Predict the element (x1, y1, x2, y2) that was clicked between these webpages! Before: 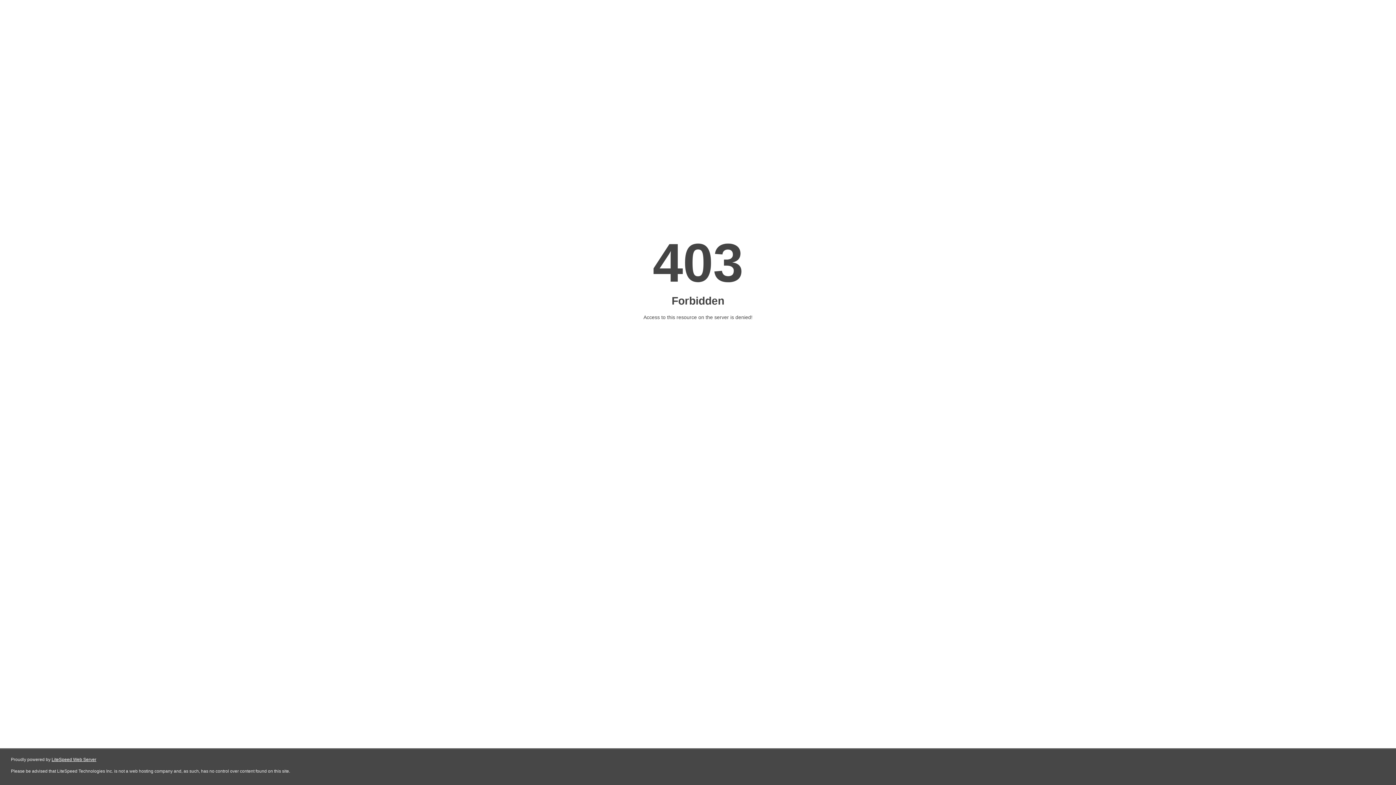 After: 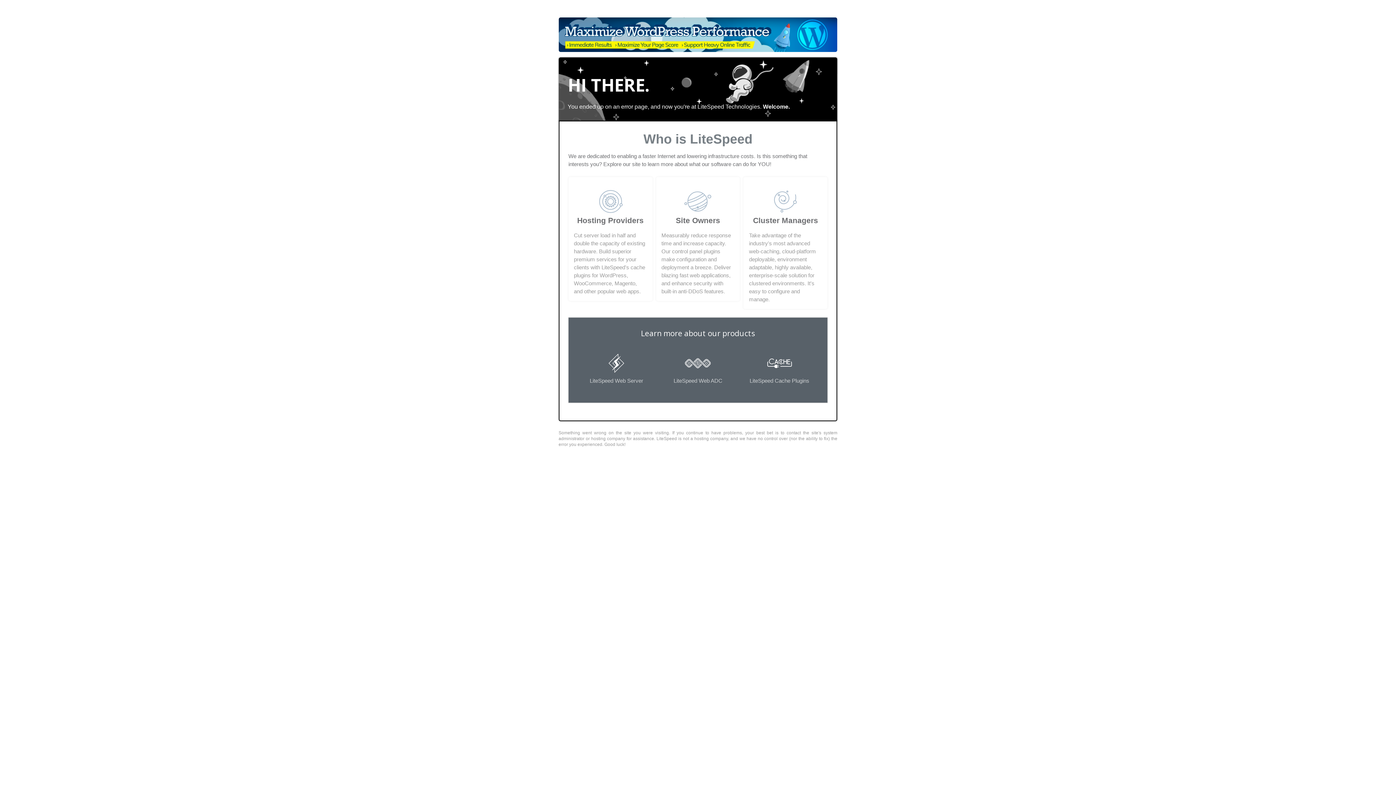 Action: label: LiteSpeed Web Server bbox: (51, 757, 96, 762)